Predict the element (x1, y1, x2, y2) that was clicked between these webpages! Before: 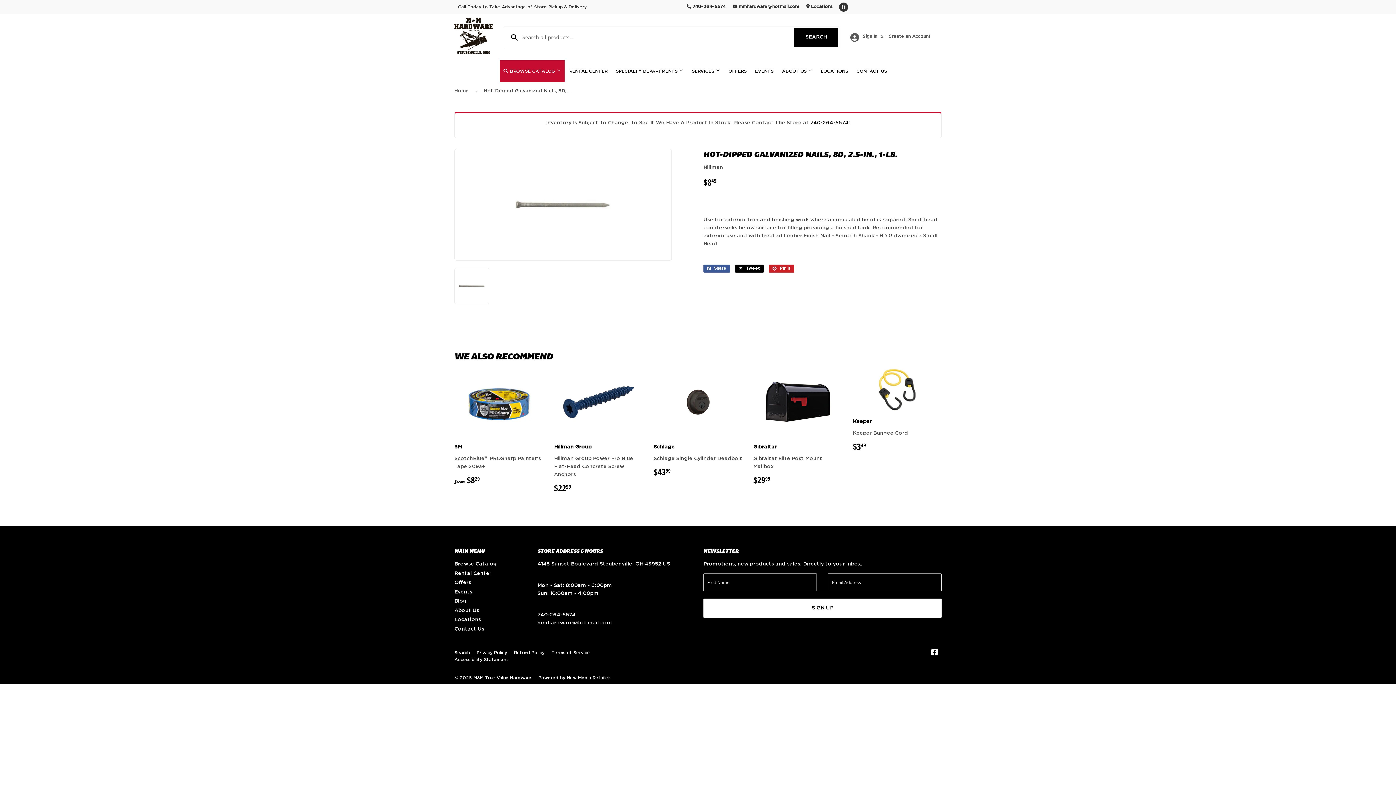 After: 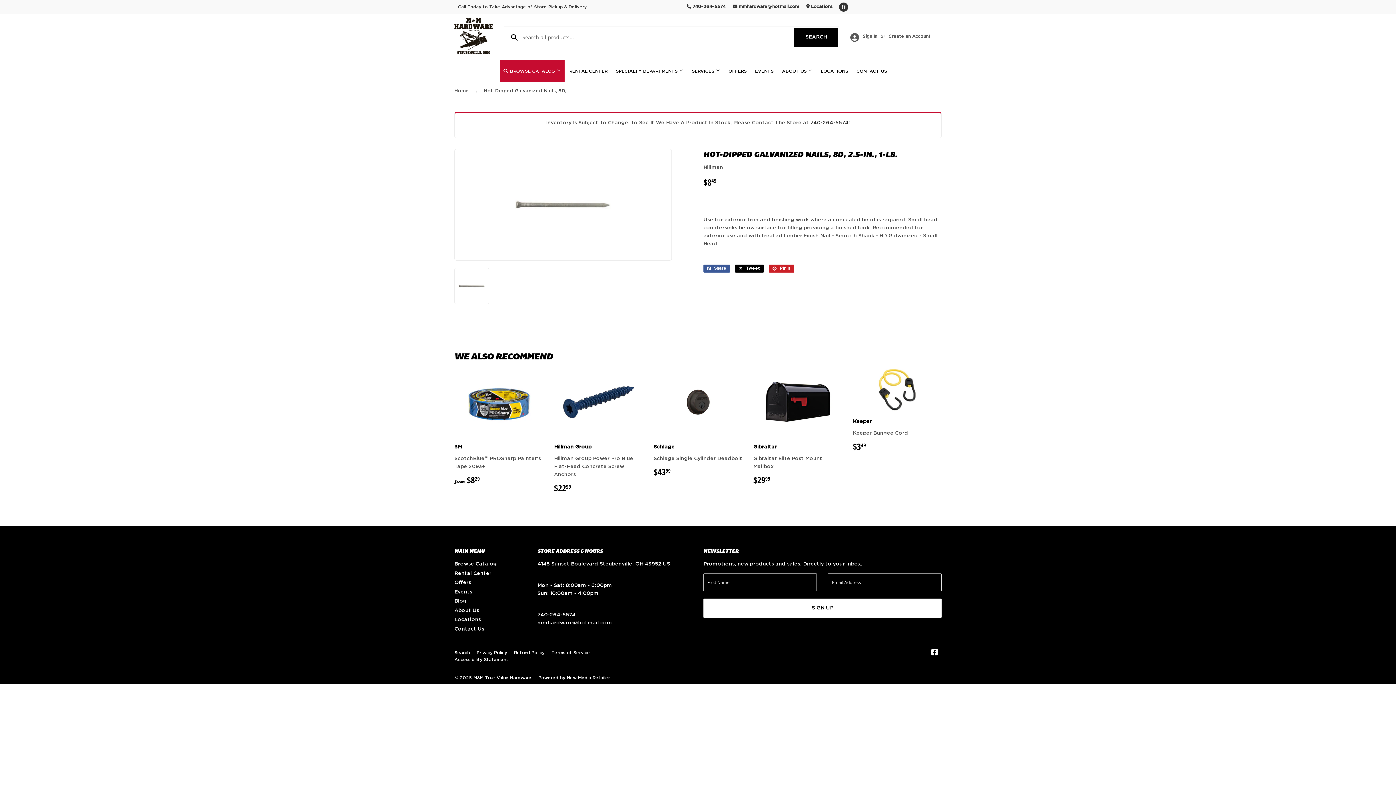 Action: label: 740-264-5574 bbox: (810, 120, 848, 125)